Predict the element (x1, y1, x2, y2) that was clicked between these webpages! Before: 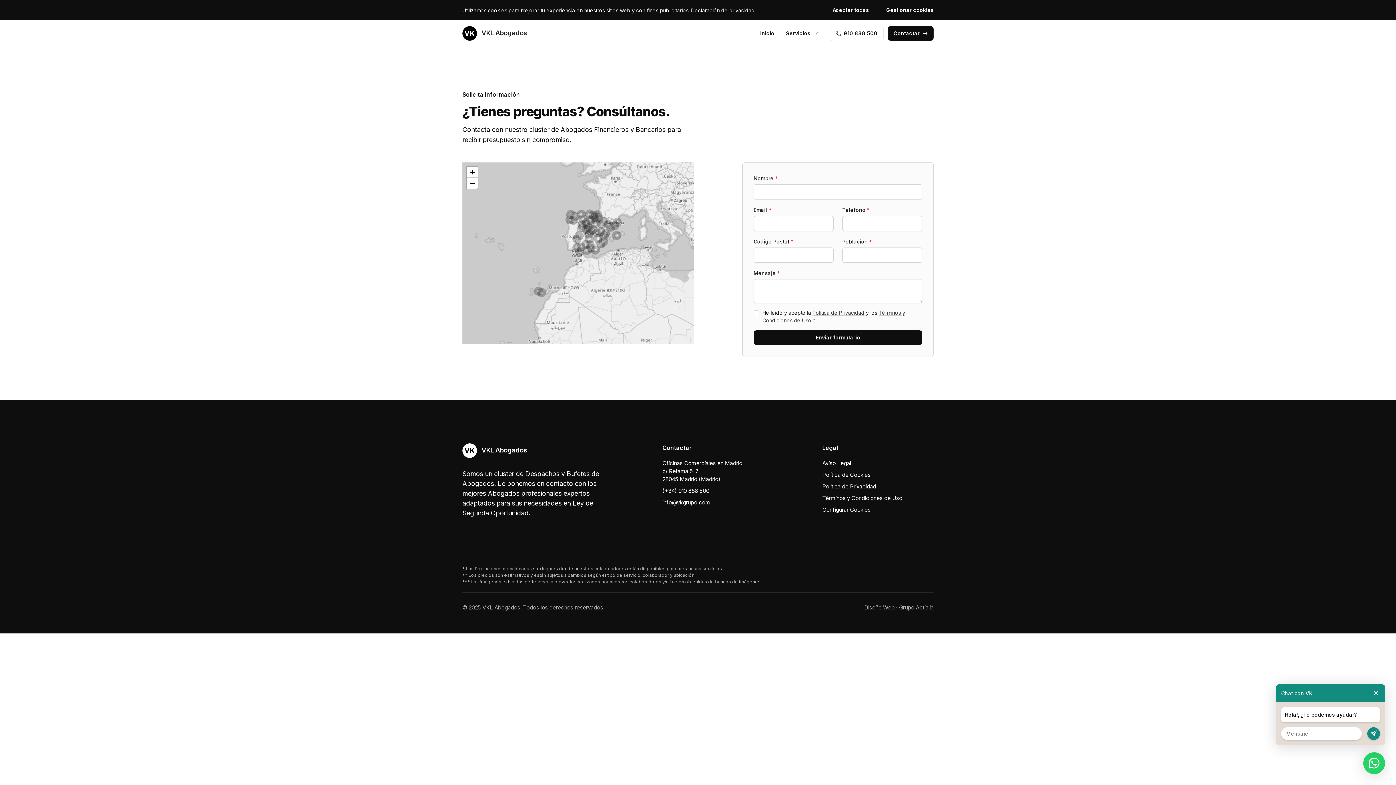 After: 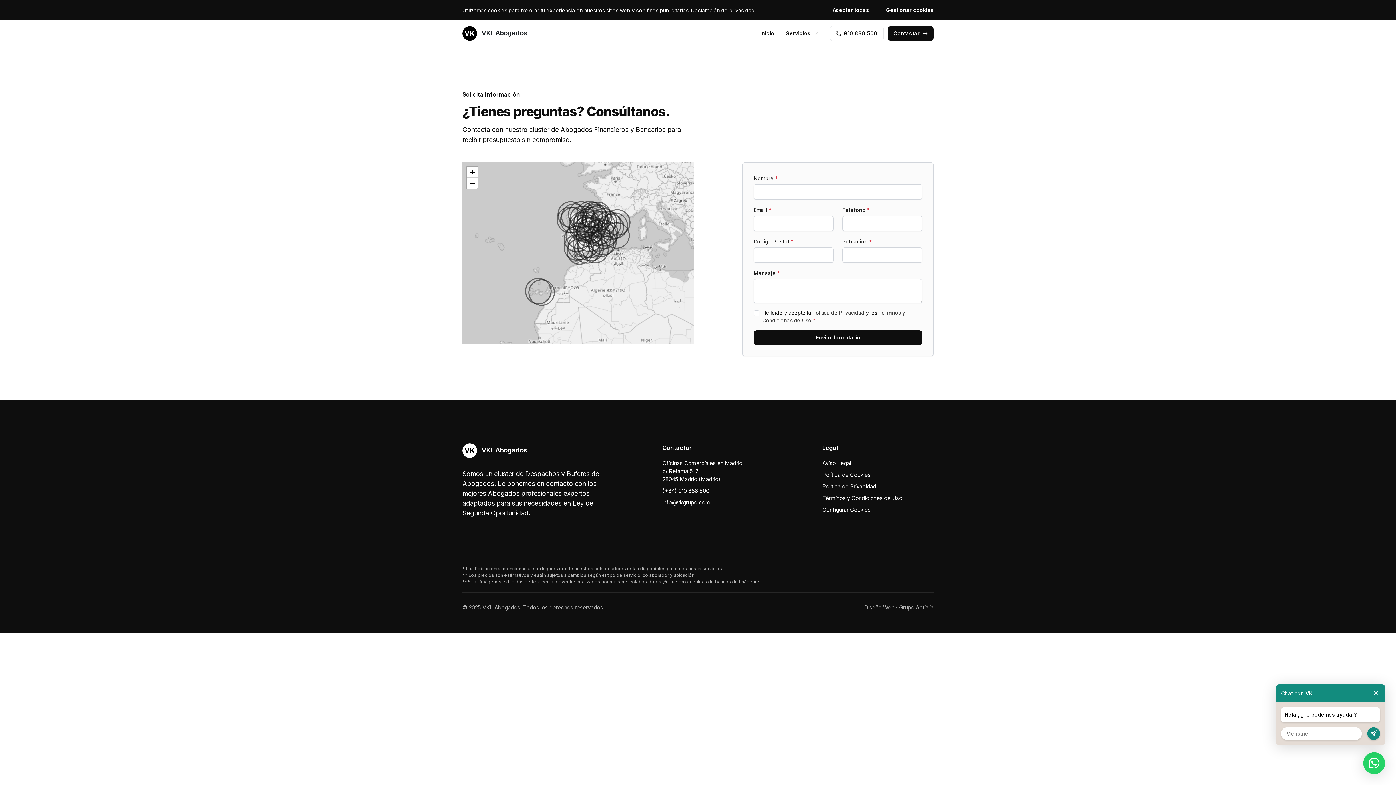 Action: bbox: (812, 309, 864, 316) label: Política de Privacidad